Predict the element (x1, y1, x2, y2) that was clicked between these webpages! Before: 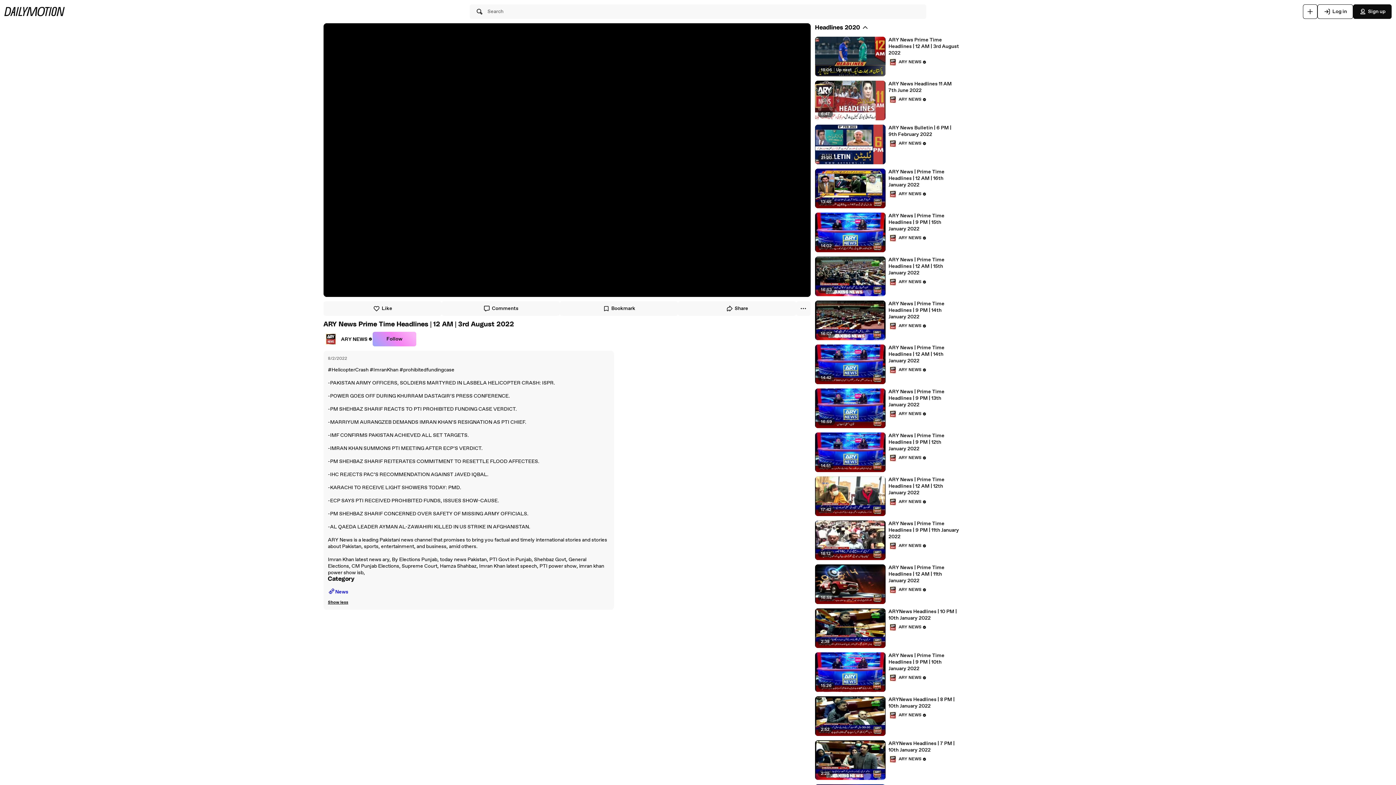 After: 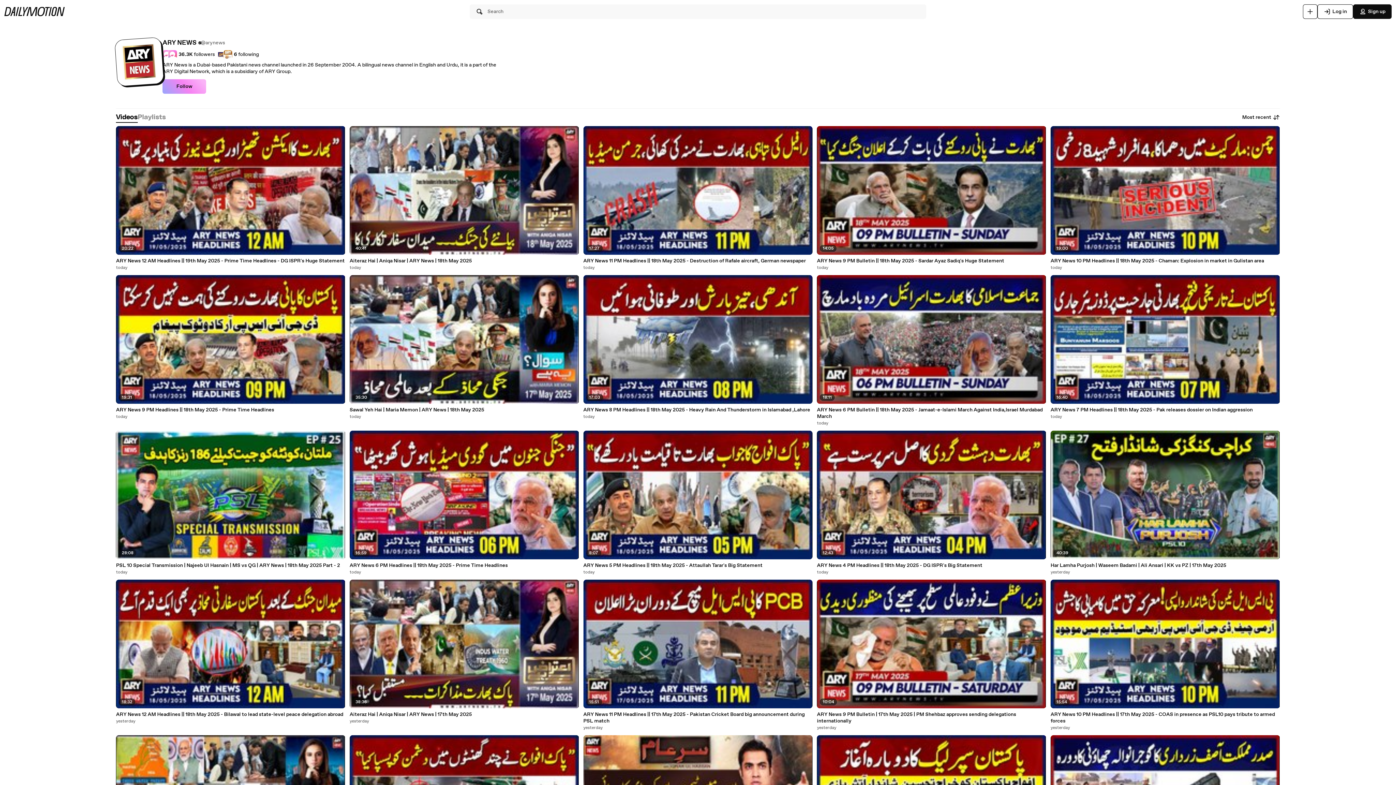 Action: bbox: (888, 755, 926, 764) label: ARY NEWS